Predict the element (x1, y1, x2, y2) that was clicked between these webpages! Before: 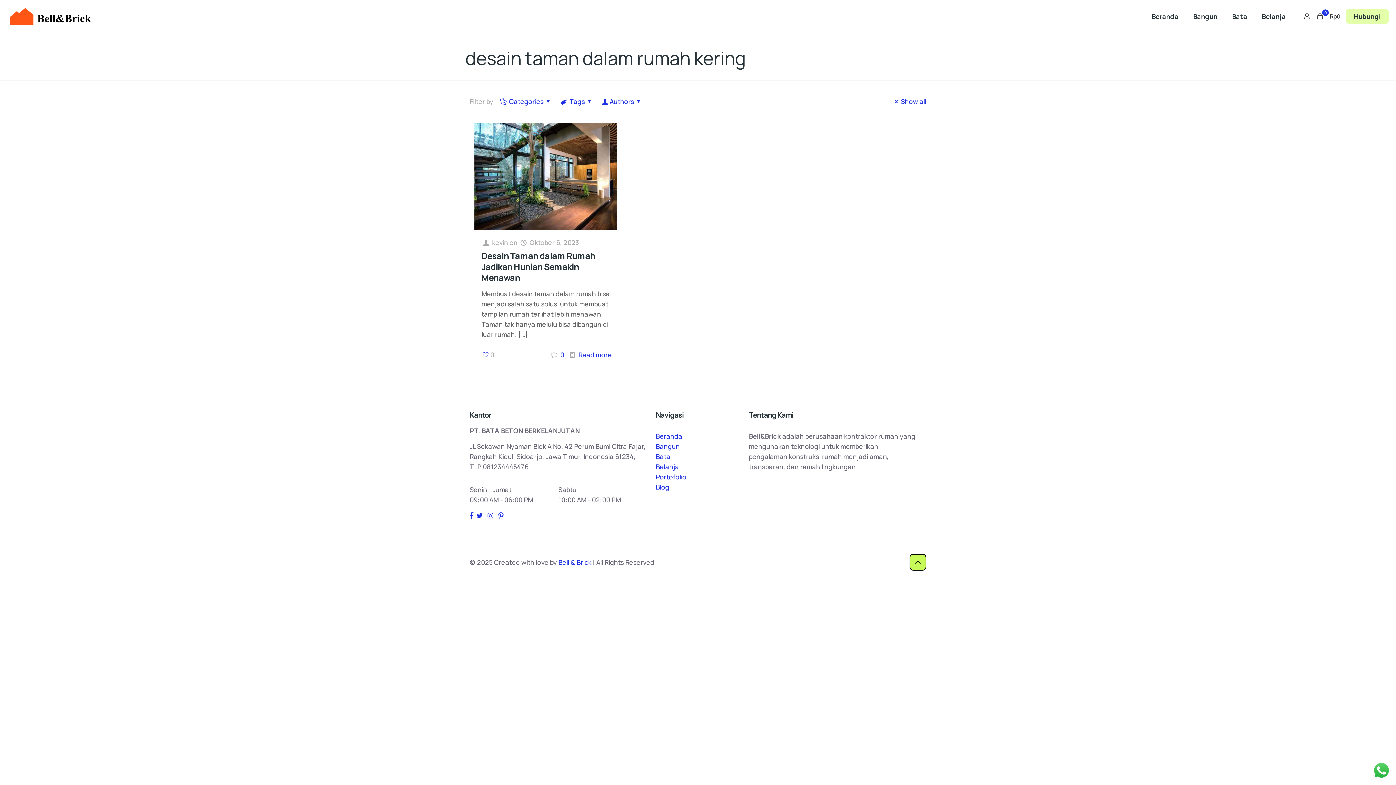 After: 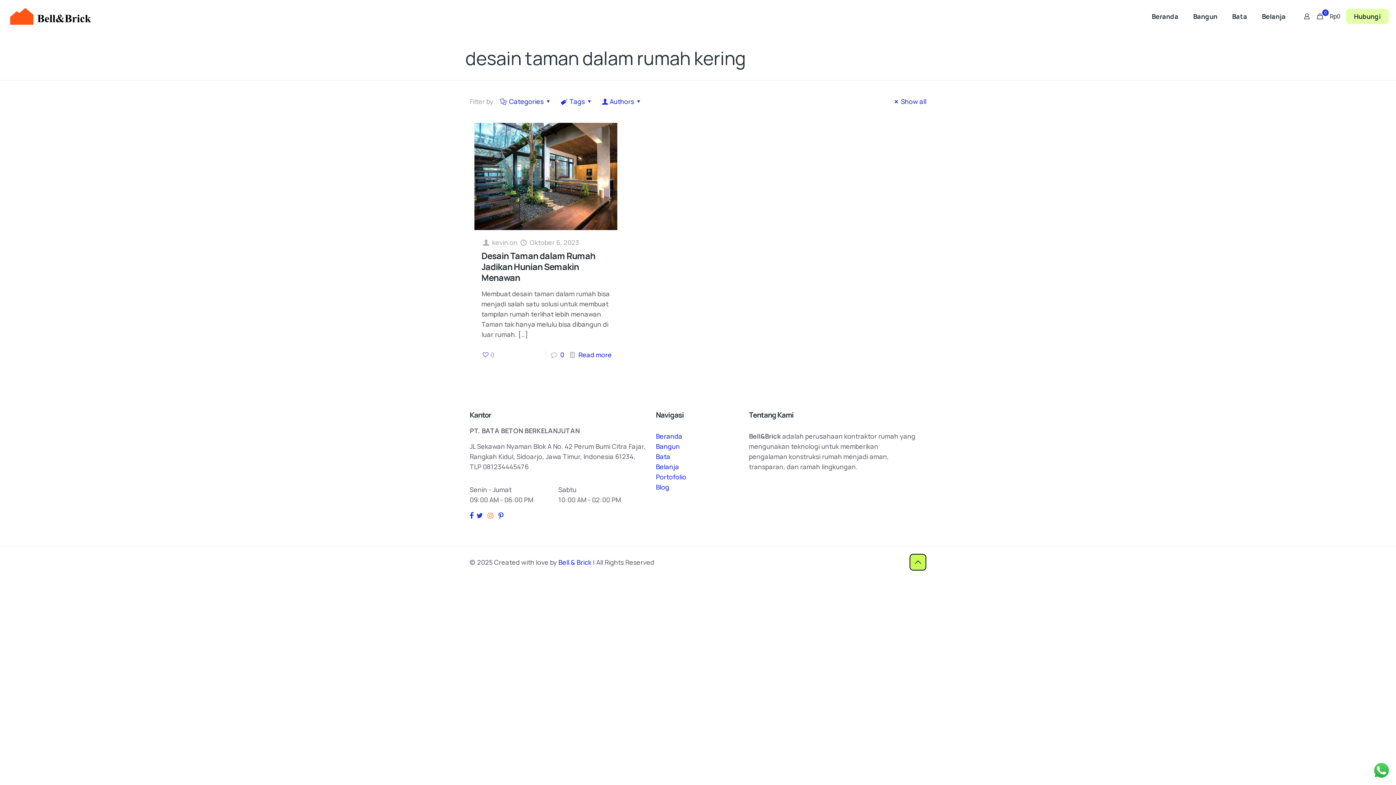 Action: bbox: (485, 511, 495, 520)